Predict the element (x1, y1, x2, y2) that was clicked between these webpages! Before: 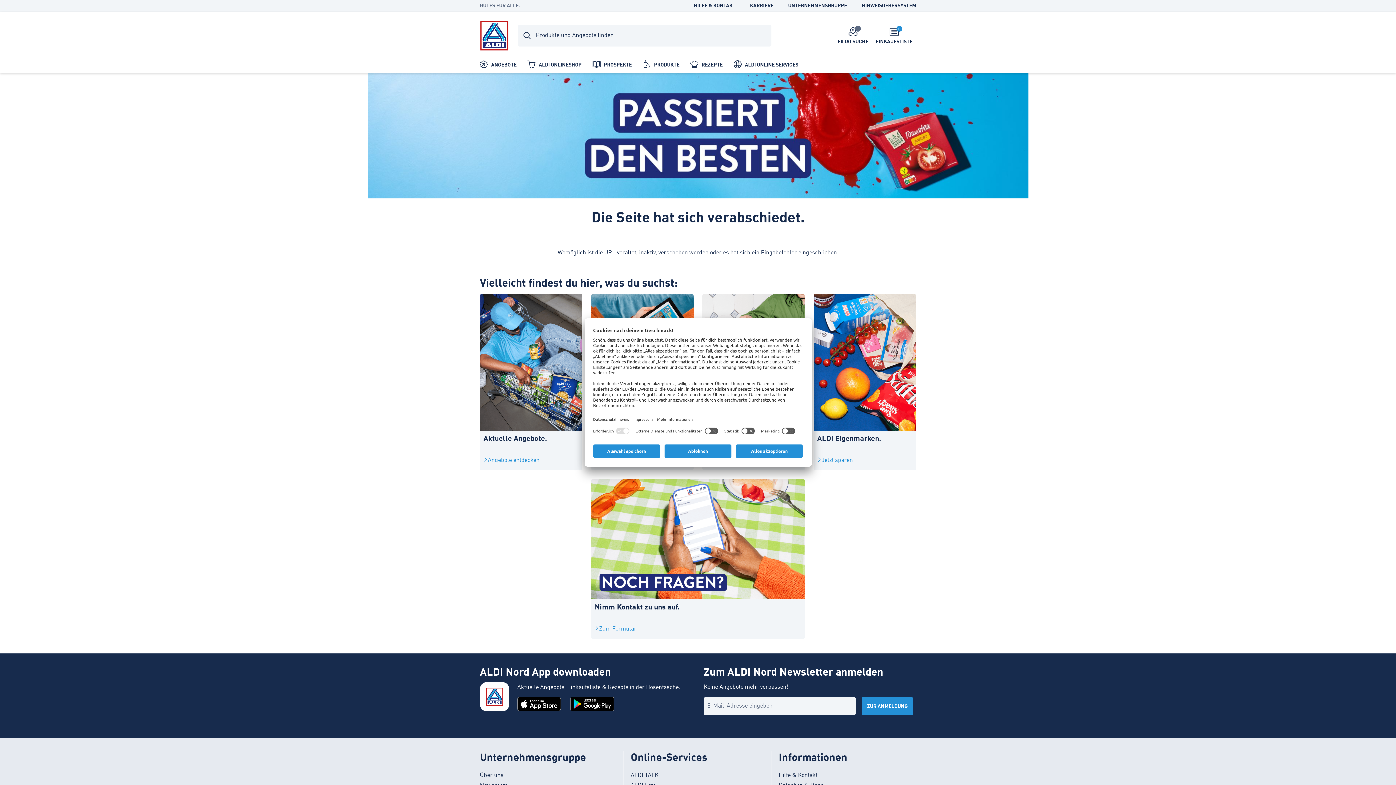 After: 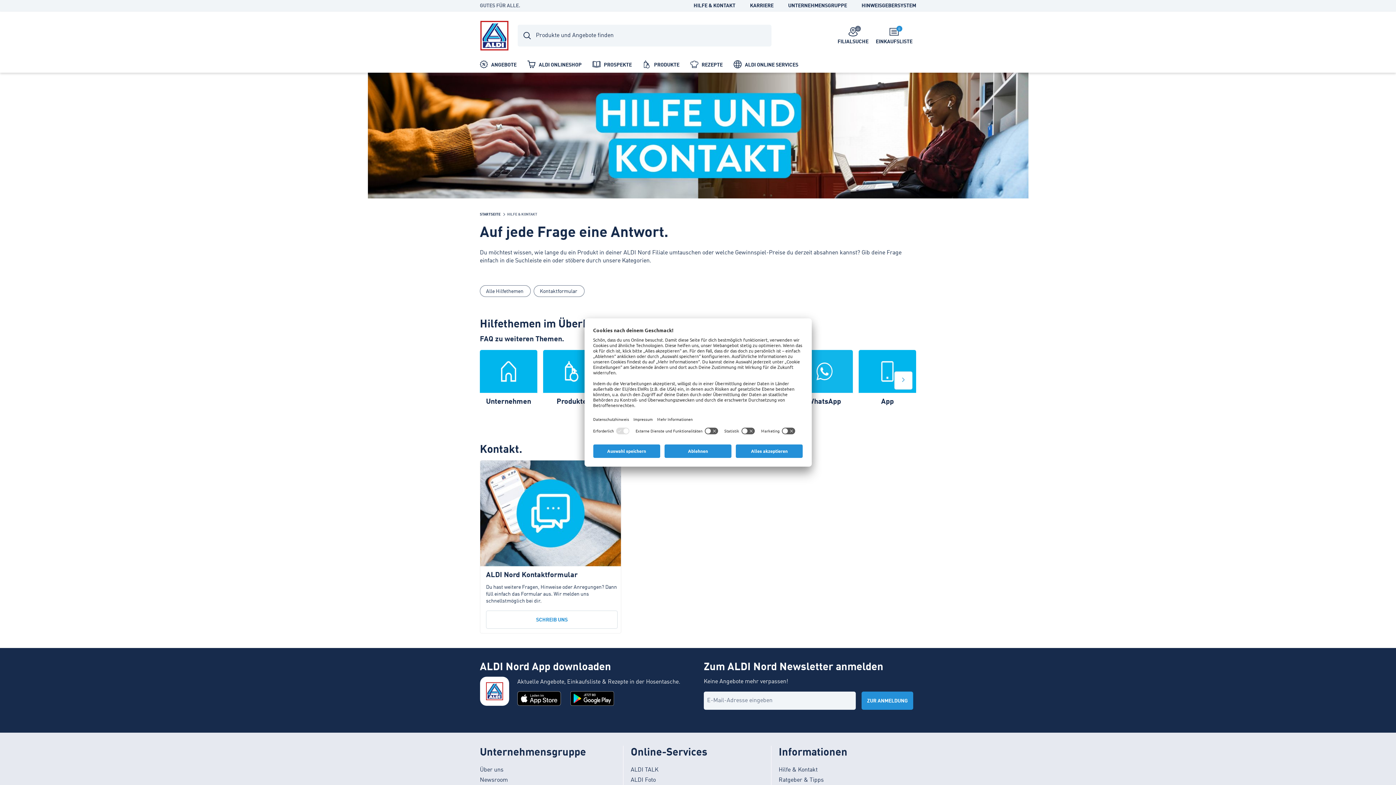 Action: label: Hilfe & Kontakt bbox: (778, 771, 919, 779)